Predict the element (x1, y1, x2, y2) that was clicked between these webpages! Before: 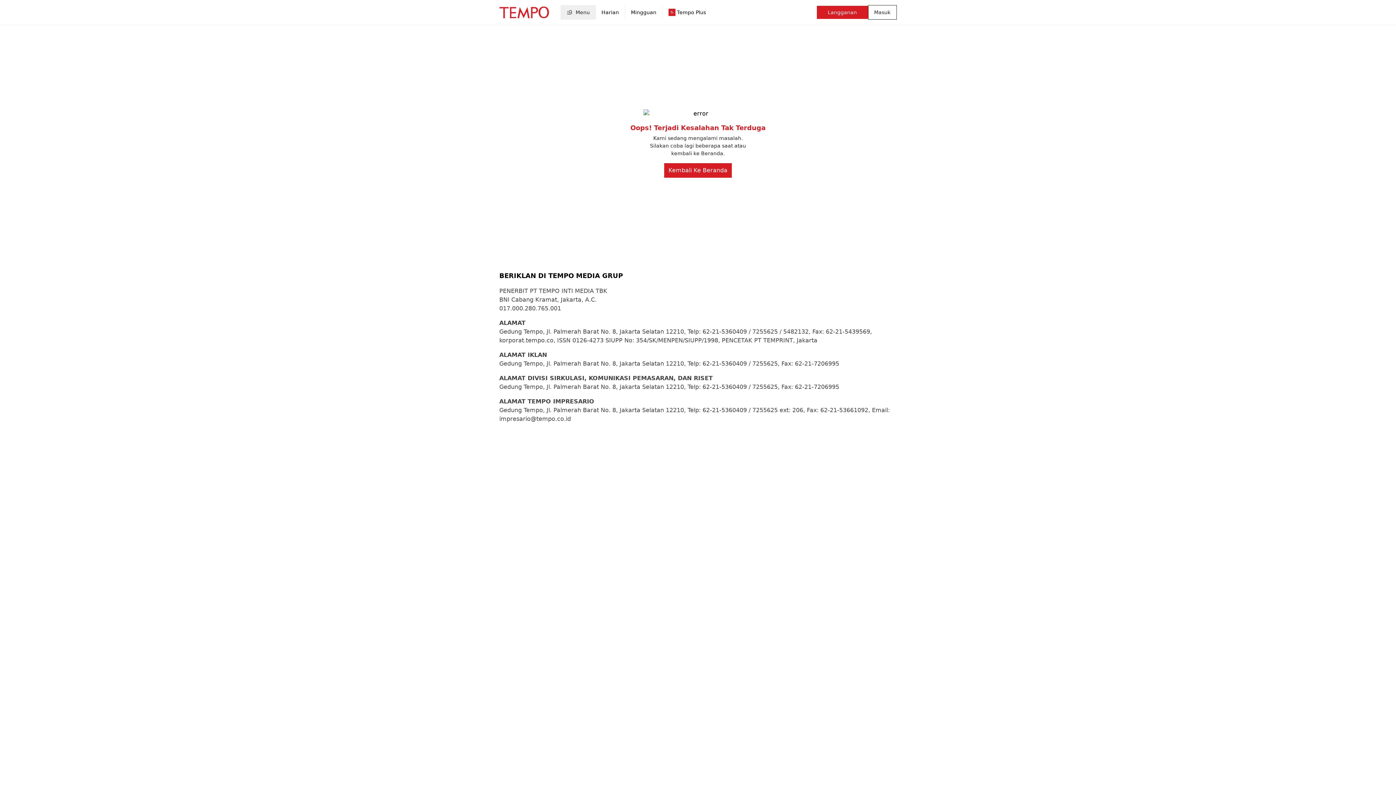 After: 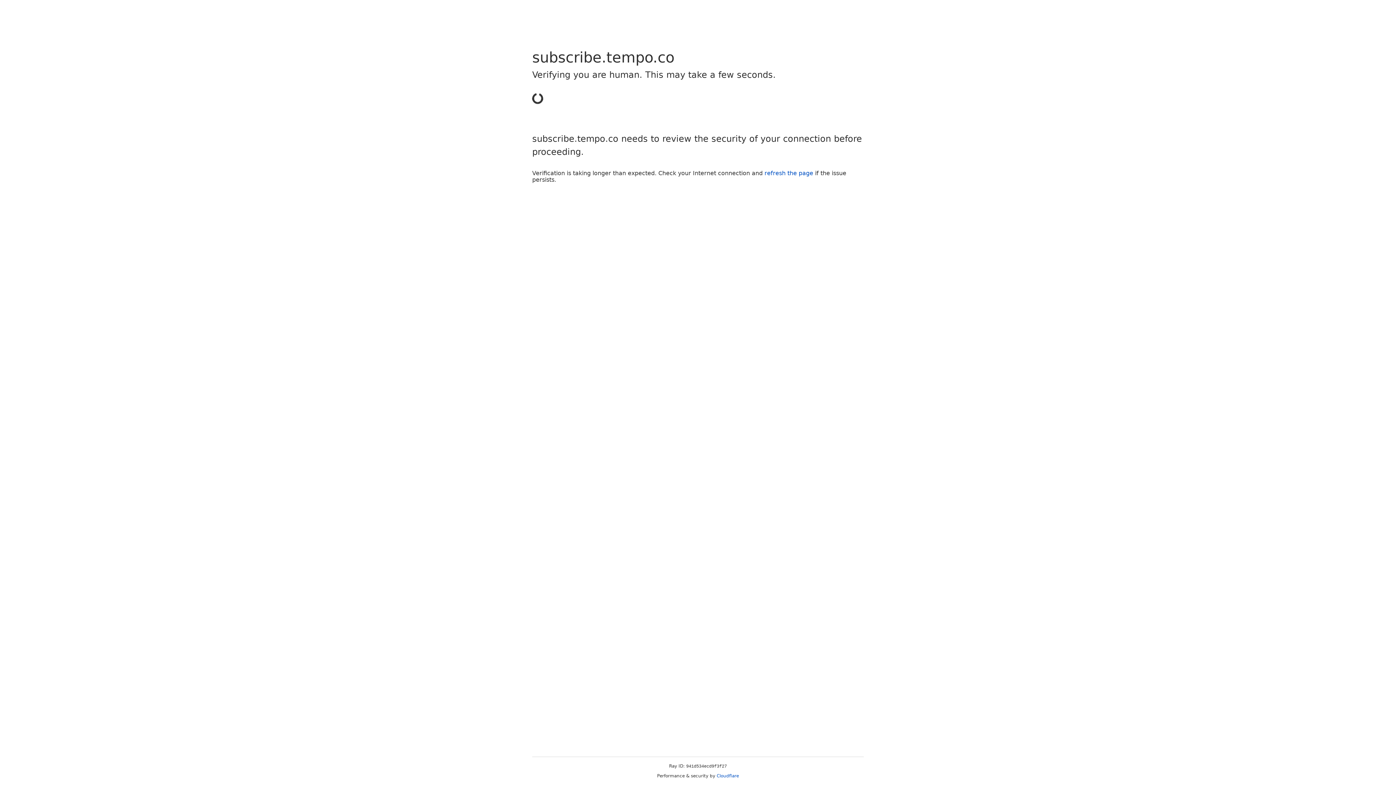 Action: bbox: (816, 5, 868, 18) label: Langganan